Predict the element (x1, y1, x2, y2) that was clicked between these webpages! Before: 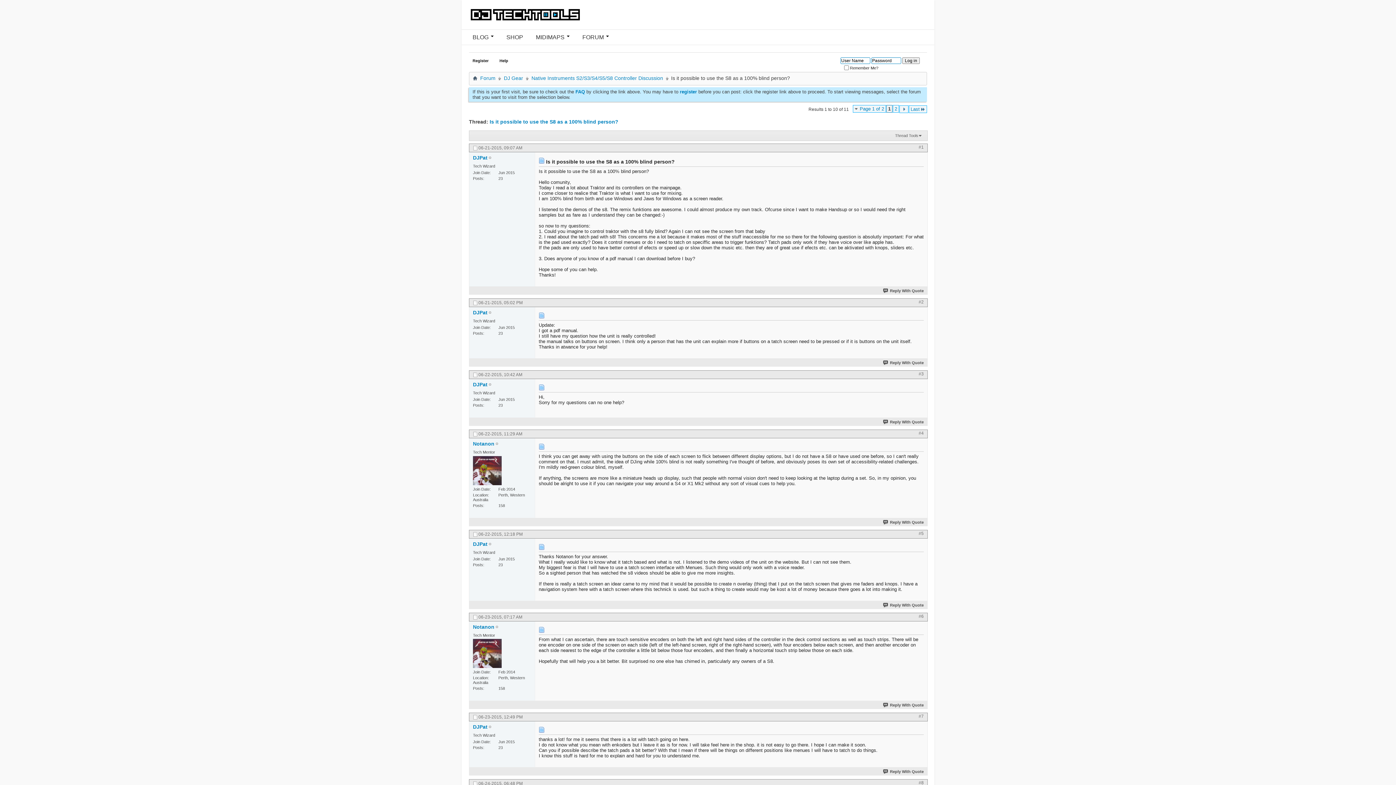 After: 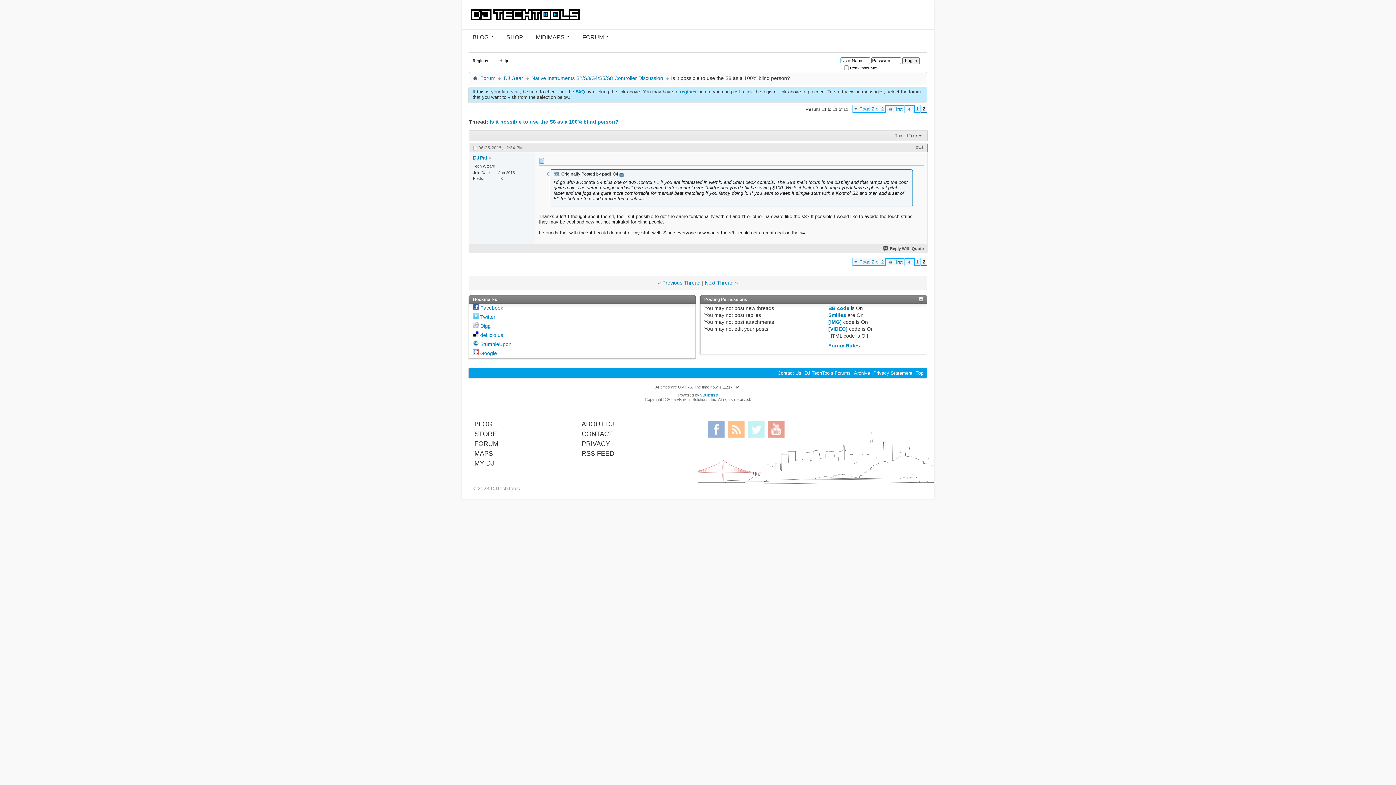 Action: label: Last bbox: (909, 105, 927, 113)